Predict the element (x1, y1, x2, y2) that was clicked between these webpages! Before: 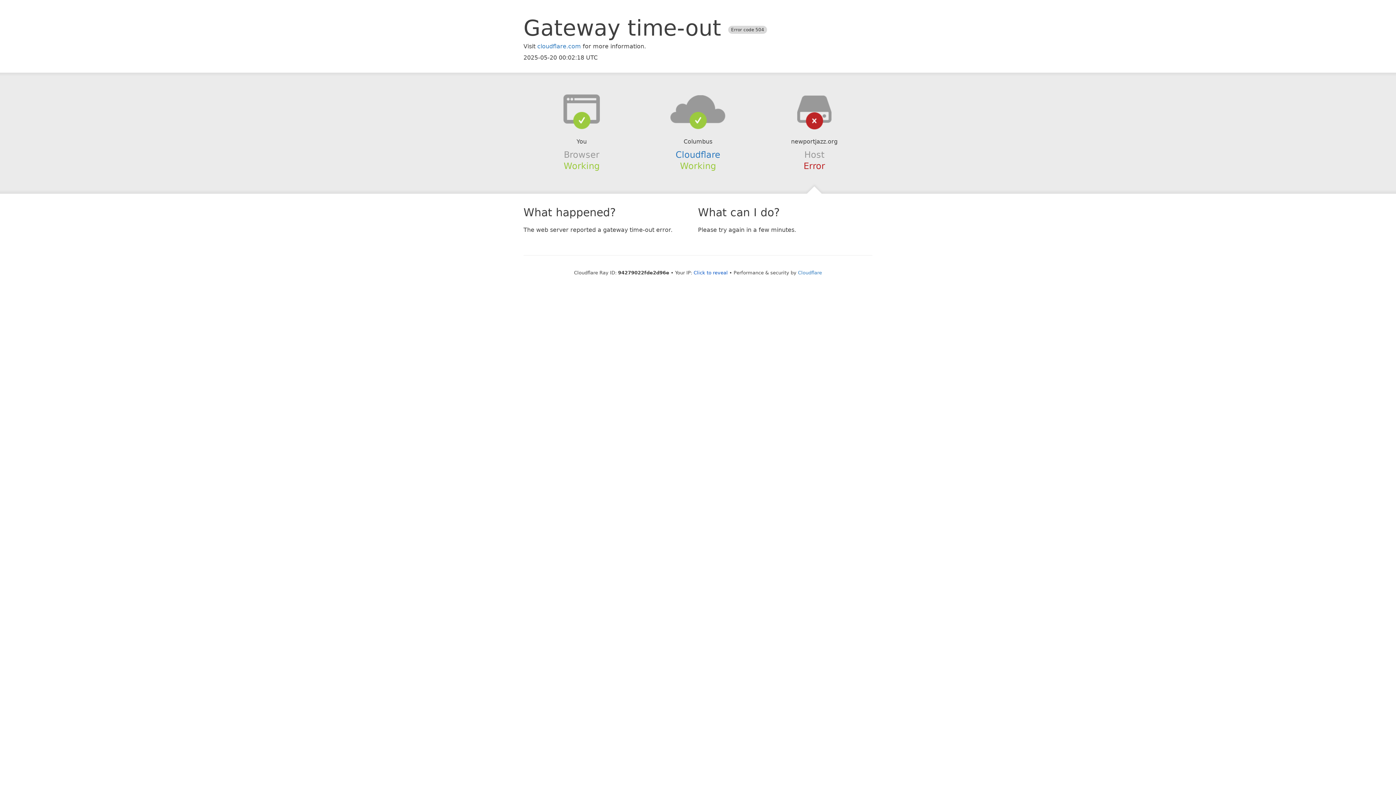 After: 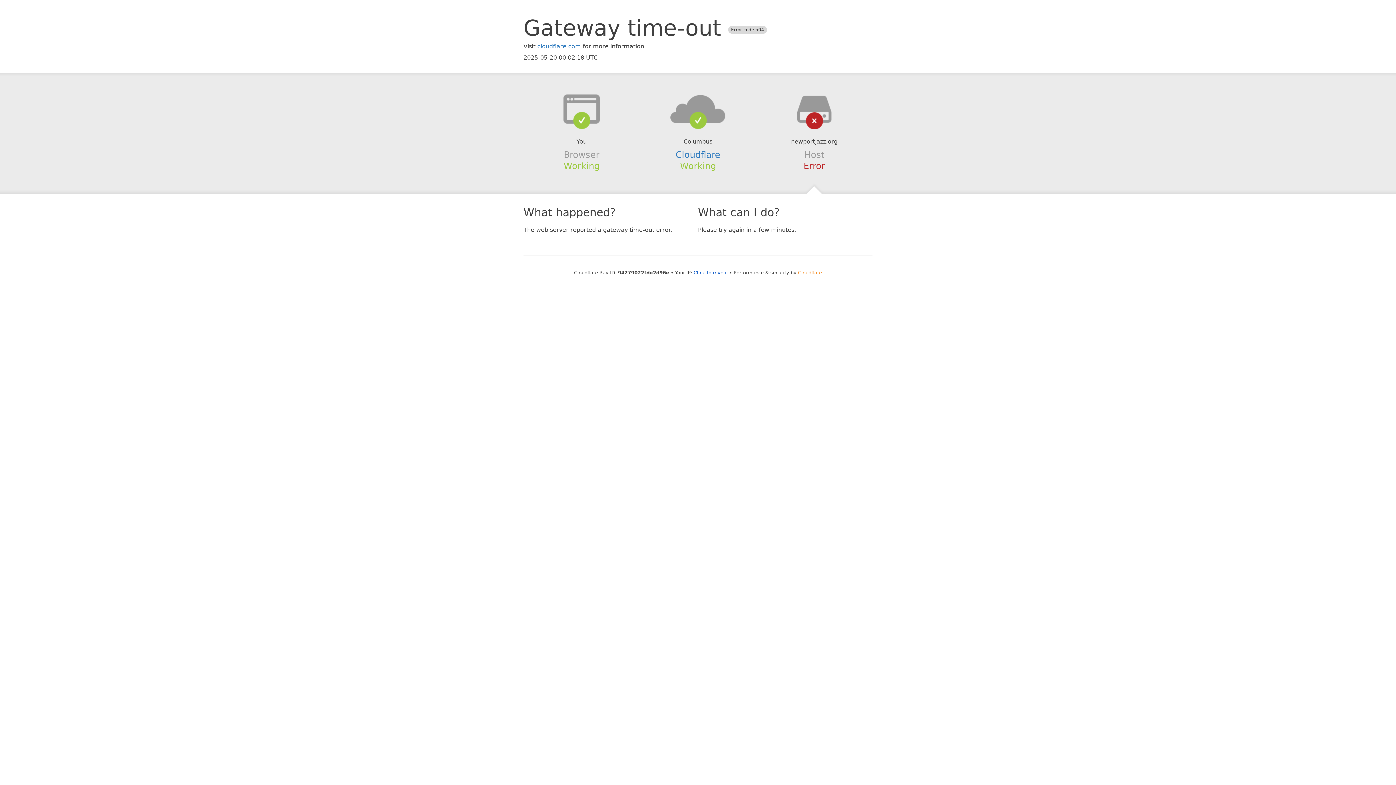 Action: label: Cloudflare bbox: (798, 270, 822, 275)